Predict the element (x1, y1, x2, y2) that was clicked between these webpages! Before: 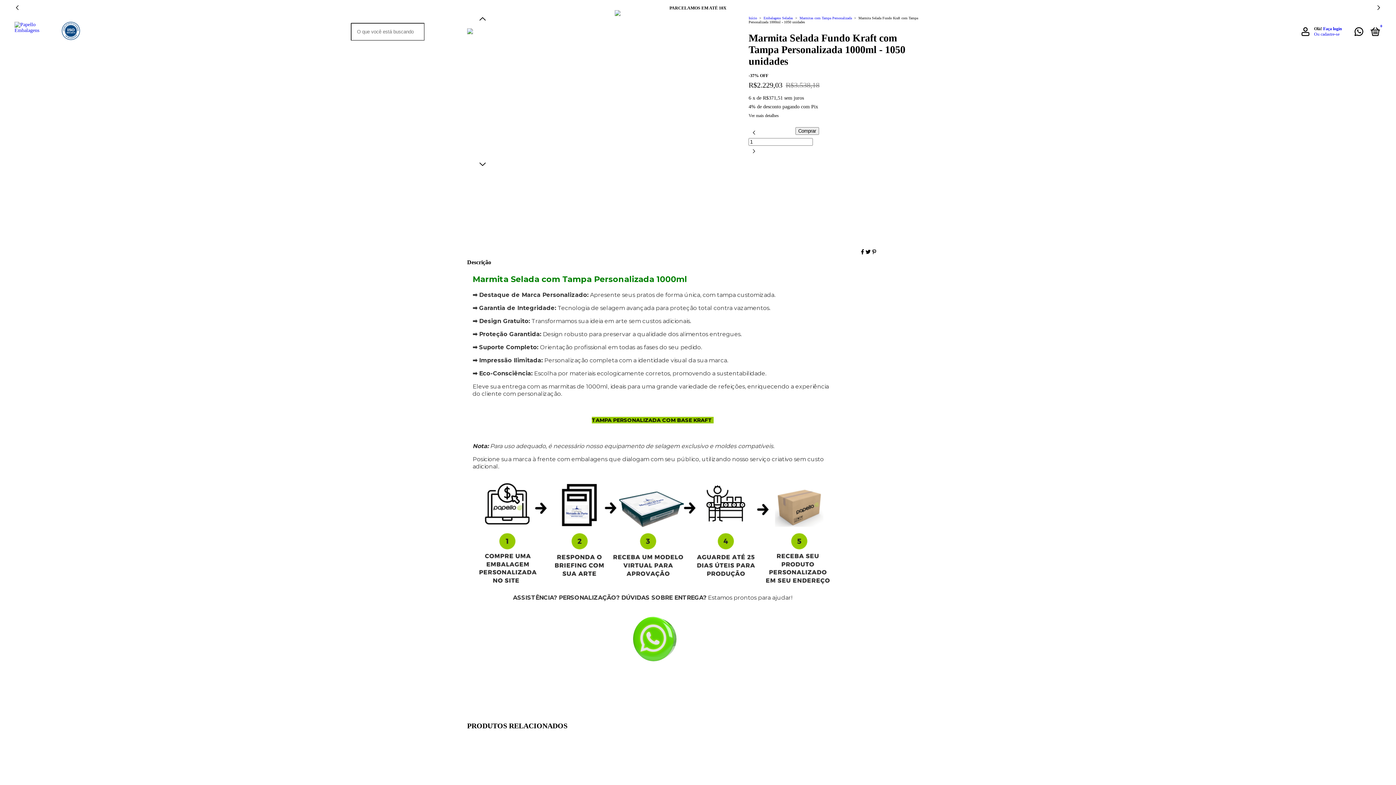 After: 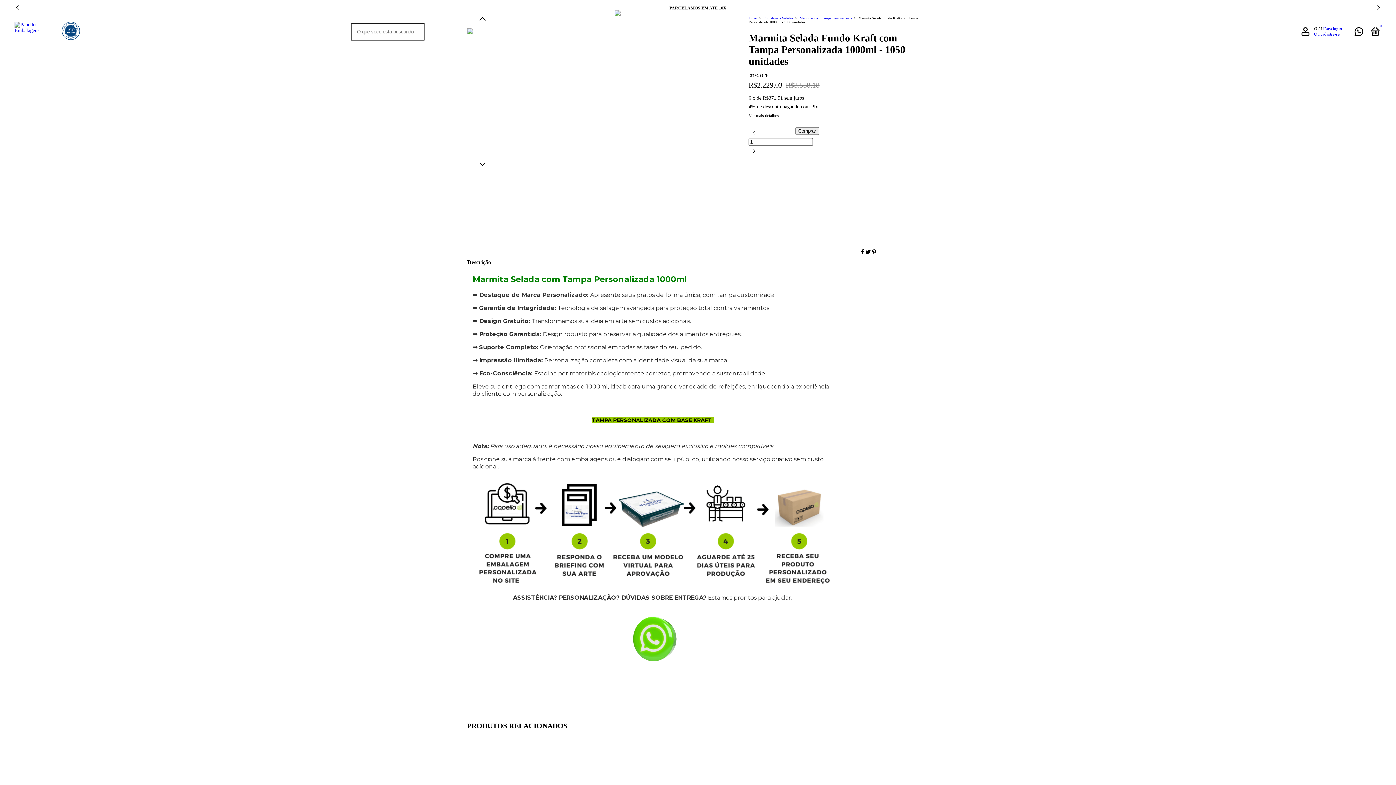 Action: bbox: (605, 675, 700, 682)